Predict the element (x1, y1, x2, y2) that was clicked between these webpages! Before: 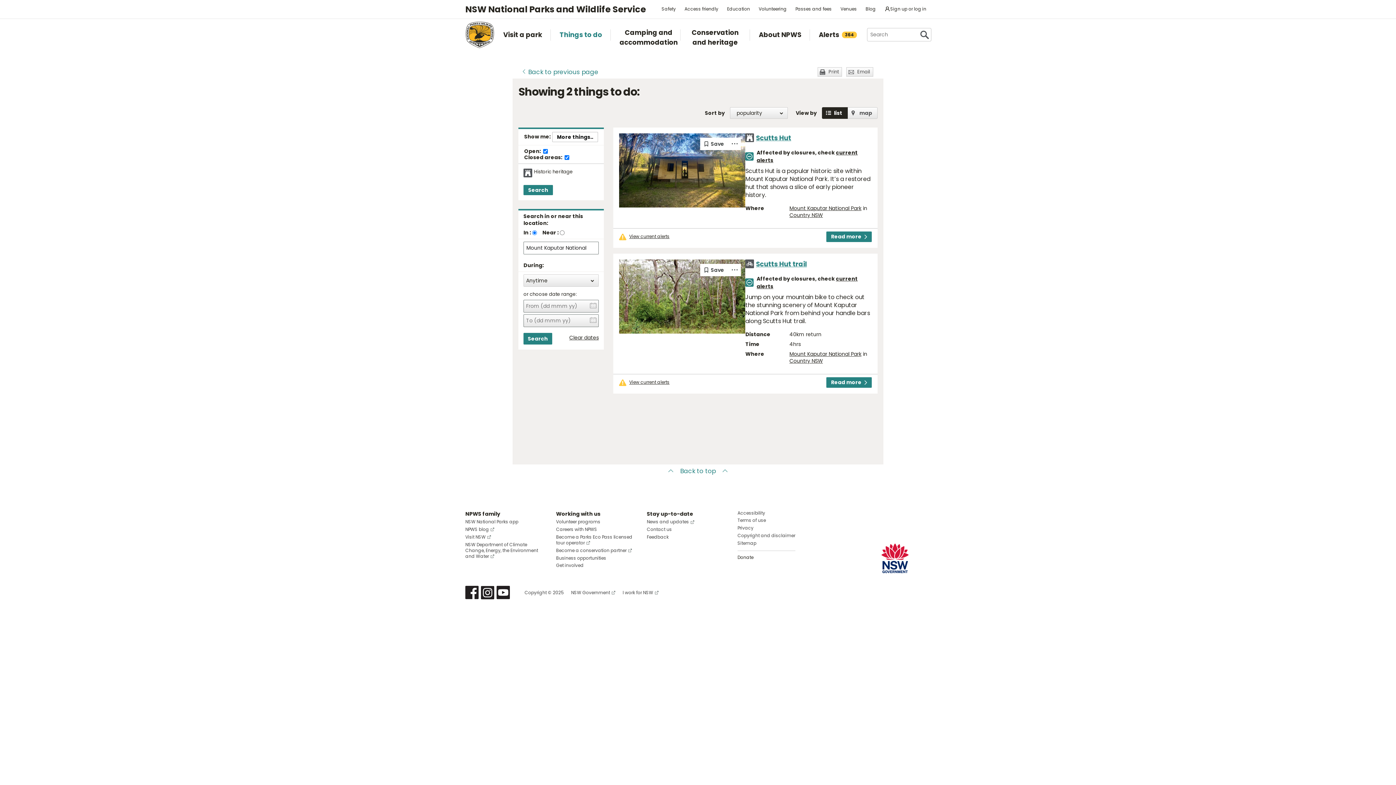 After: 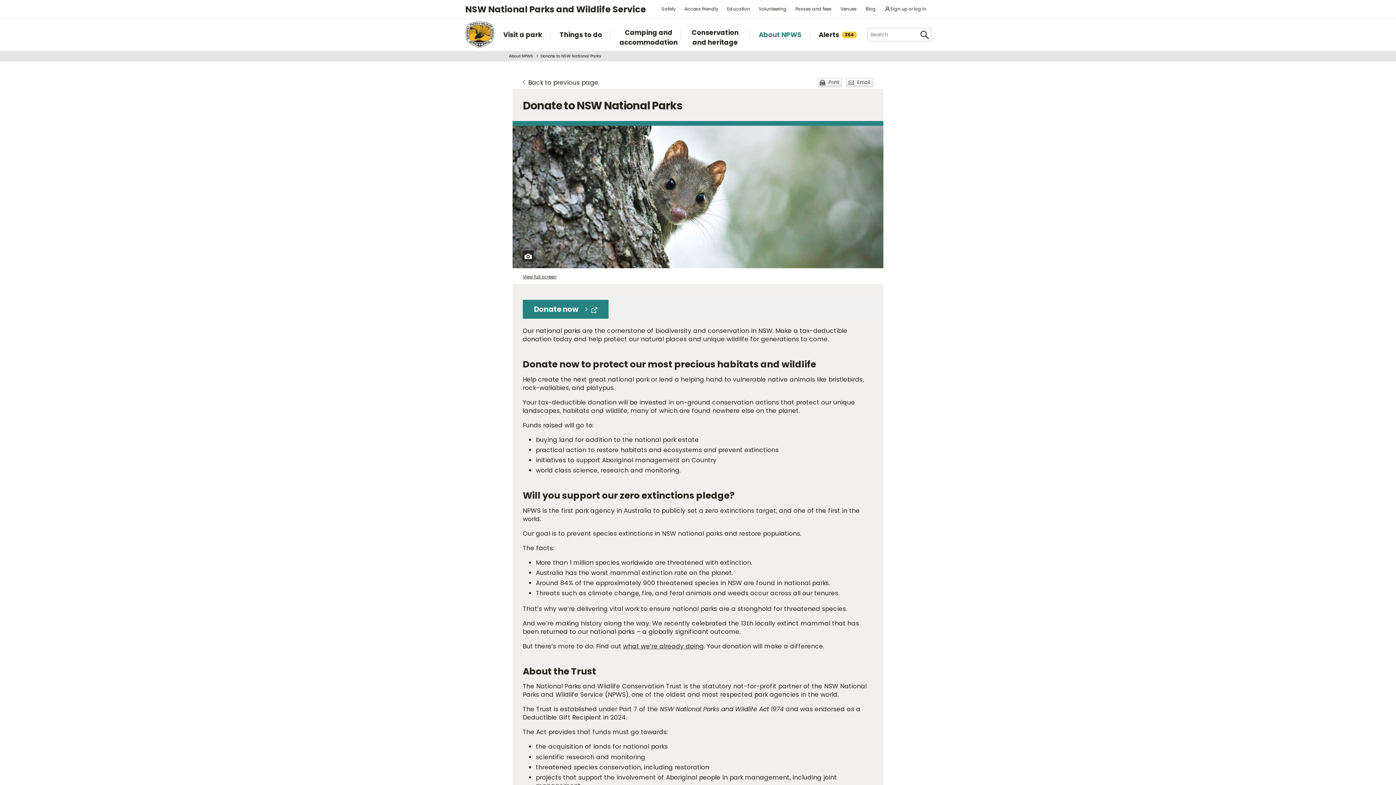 Action: bbox: (737, 554, 753, 560) label: Donate